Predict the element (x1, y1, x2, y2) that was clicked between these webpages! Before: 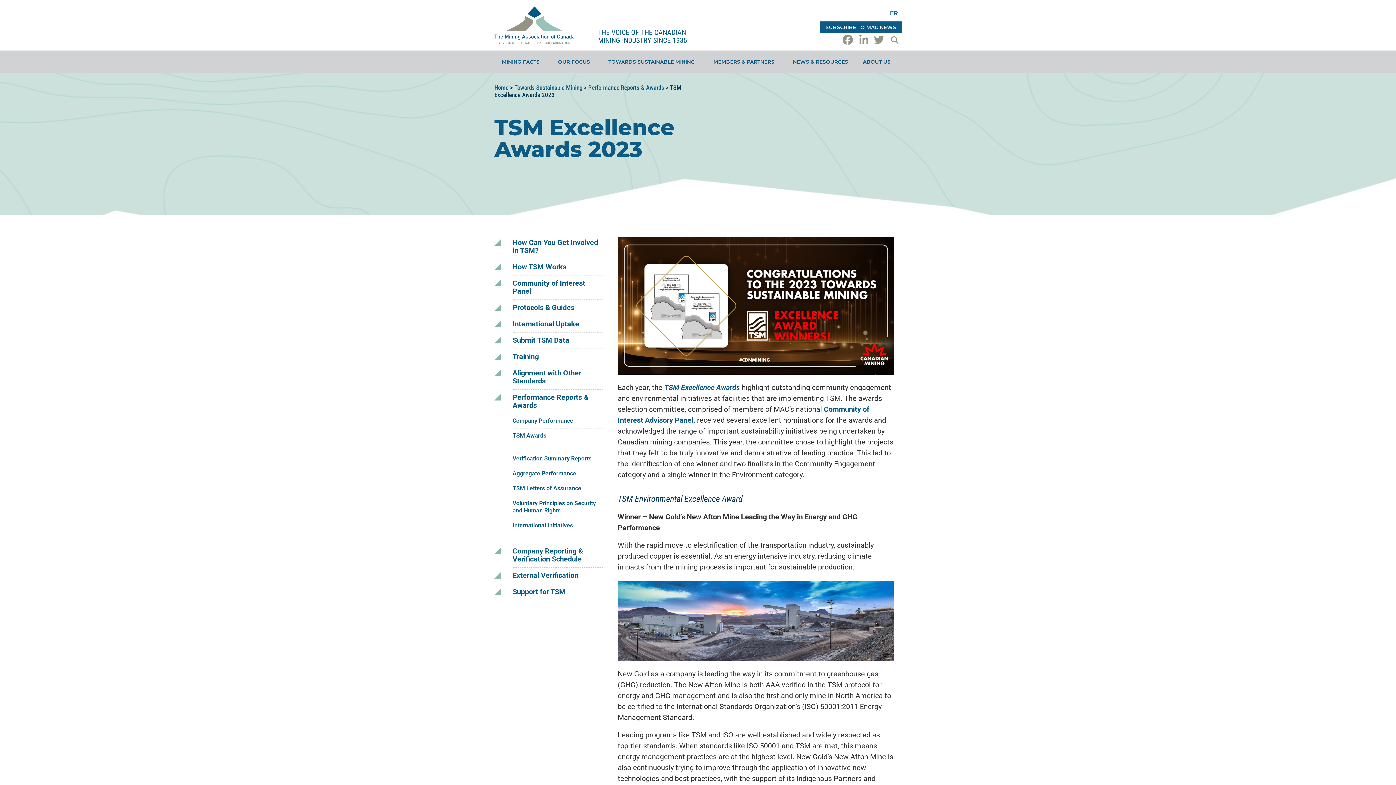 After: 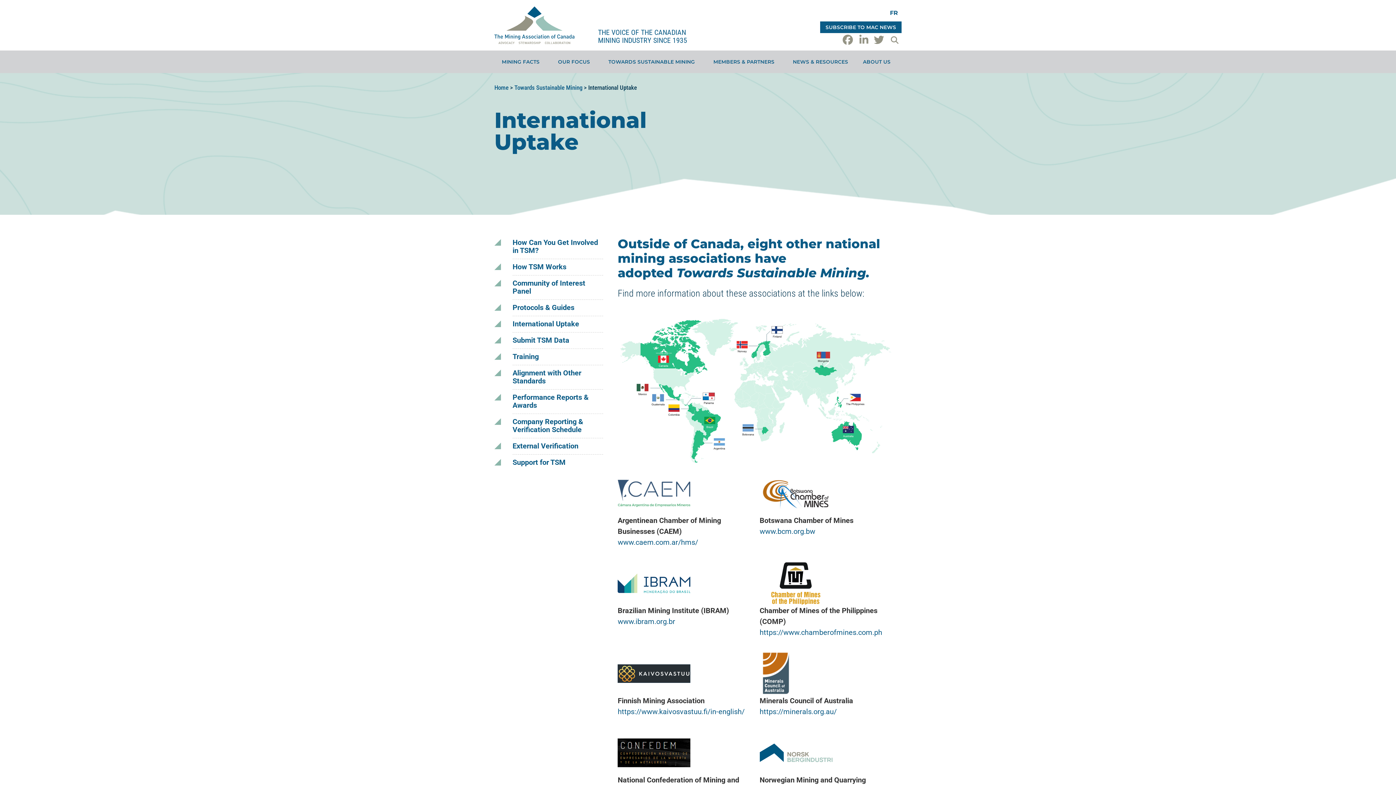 Action: label: International Uptake bbox: (512, 320, 603, 332)